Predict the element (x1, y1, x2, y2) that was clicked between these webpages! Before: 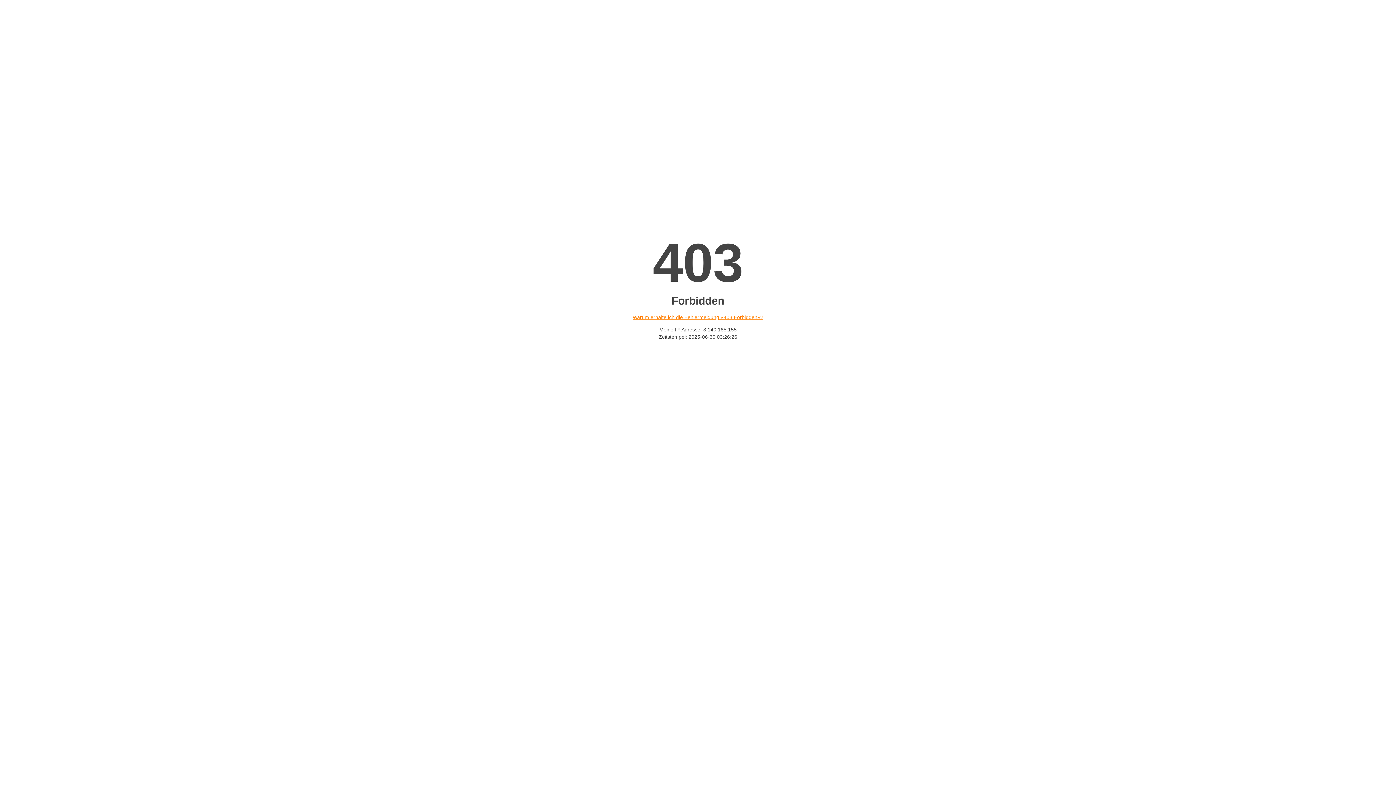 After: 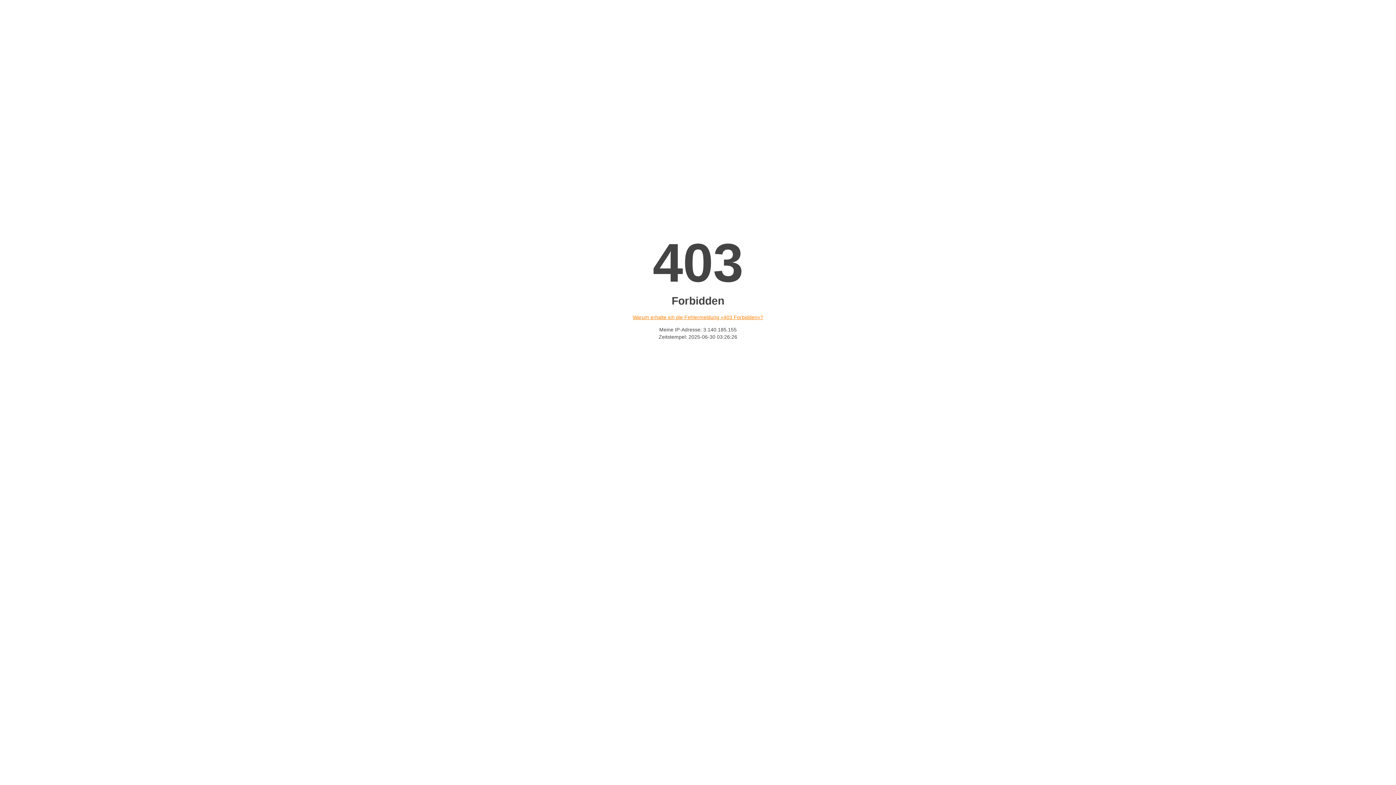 Action: bbox: (632, 314, 763, 320) label: Warum erhalte ich die Fehlermeldung «403 Forbidden»?